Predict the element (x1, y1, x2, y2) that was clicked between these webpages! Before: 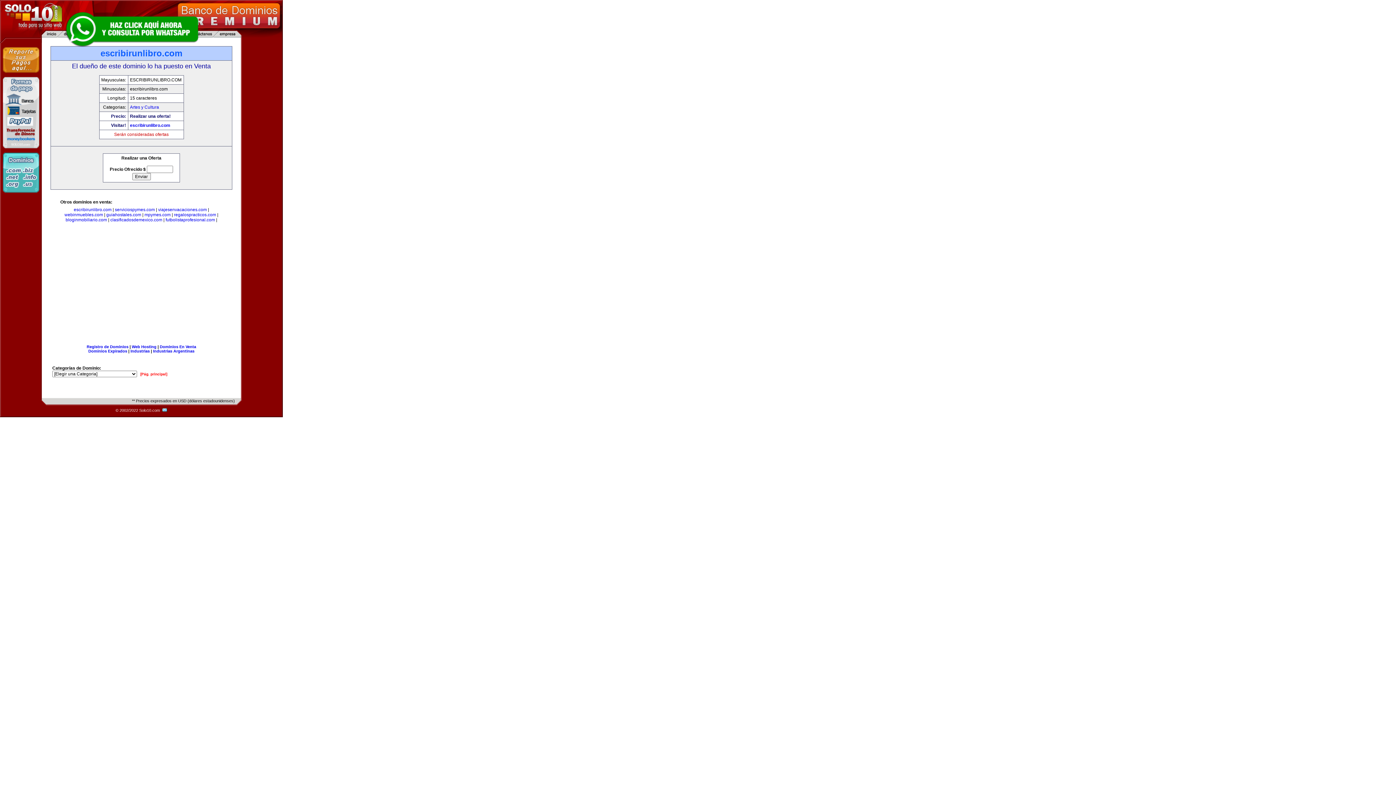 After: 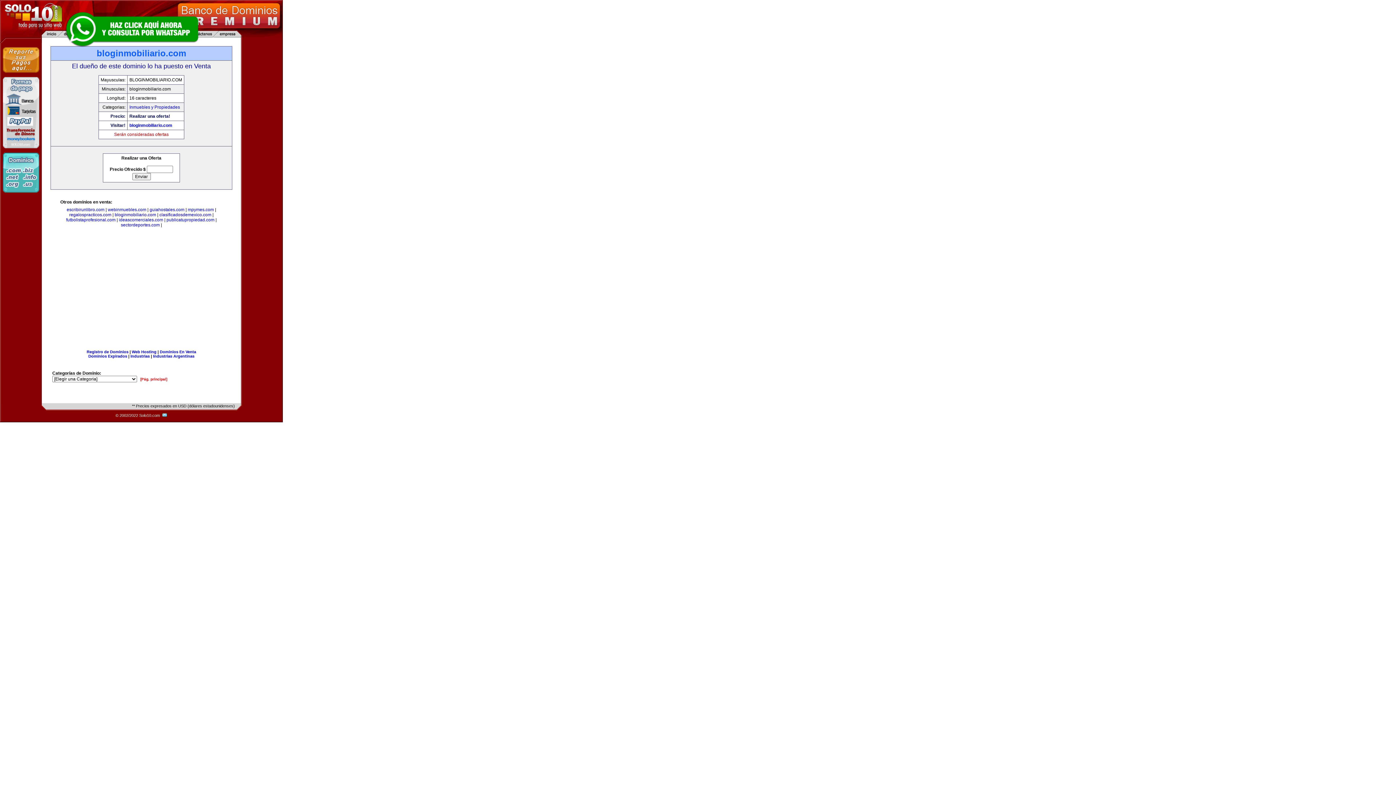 Action: bbox: (65, 217, 107, 222) label: bloginmobiliario.com